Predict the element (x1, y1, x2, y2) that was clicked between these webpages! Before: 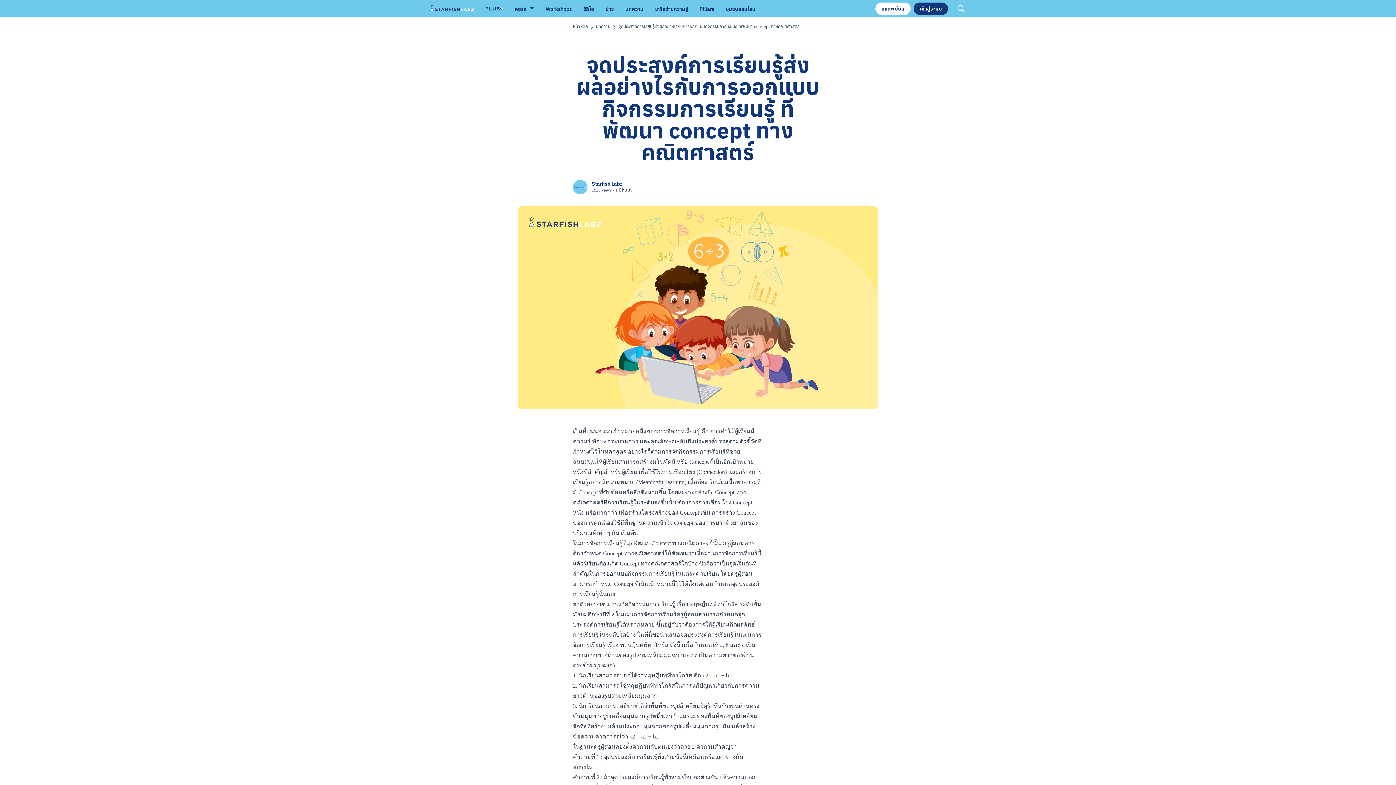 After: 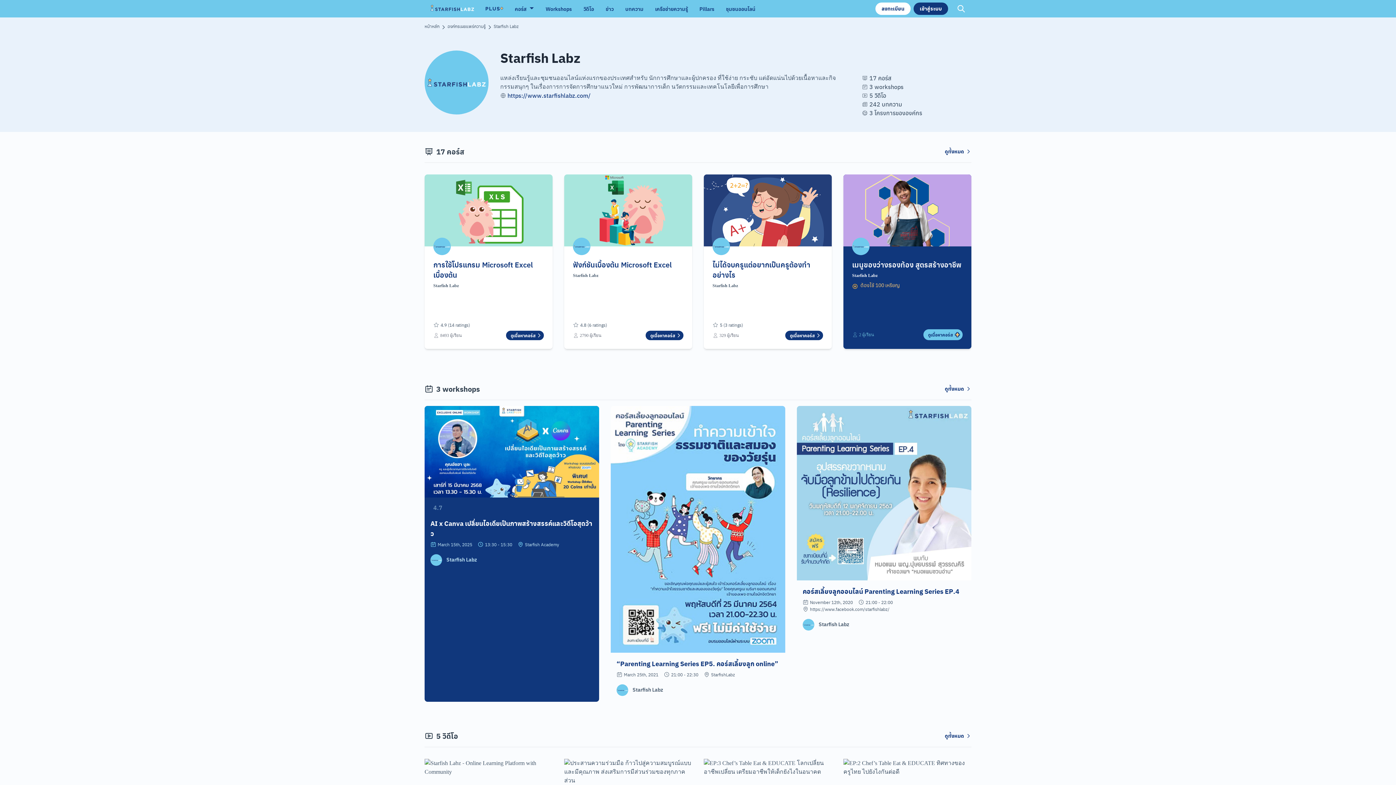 Action: bbox: (592, 180, 632, 187) label: Starfish Labz